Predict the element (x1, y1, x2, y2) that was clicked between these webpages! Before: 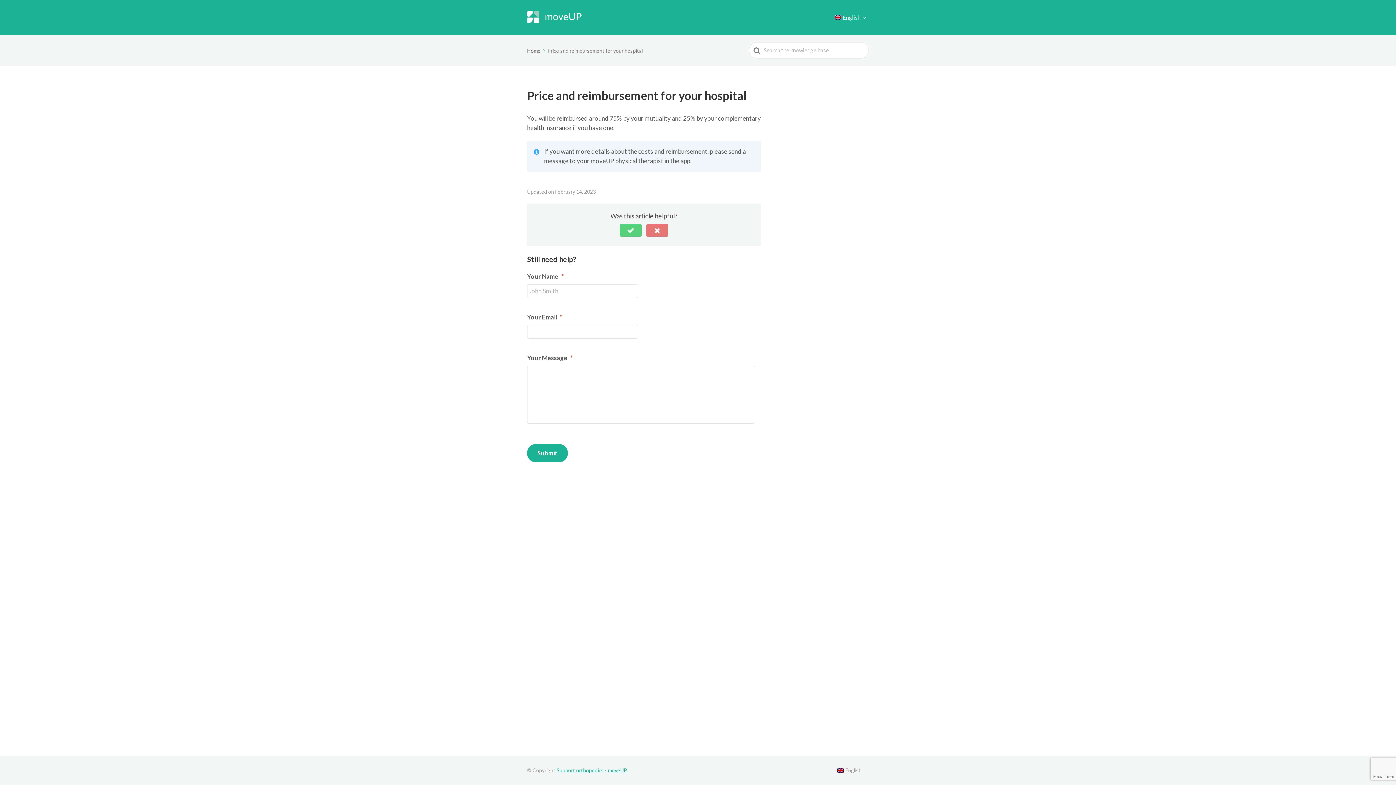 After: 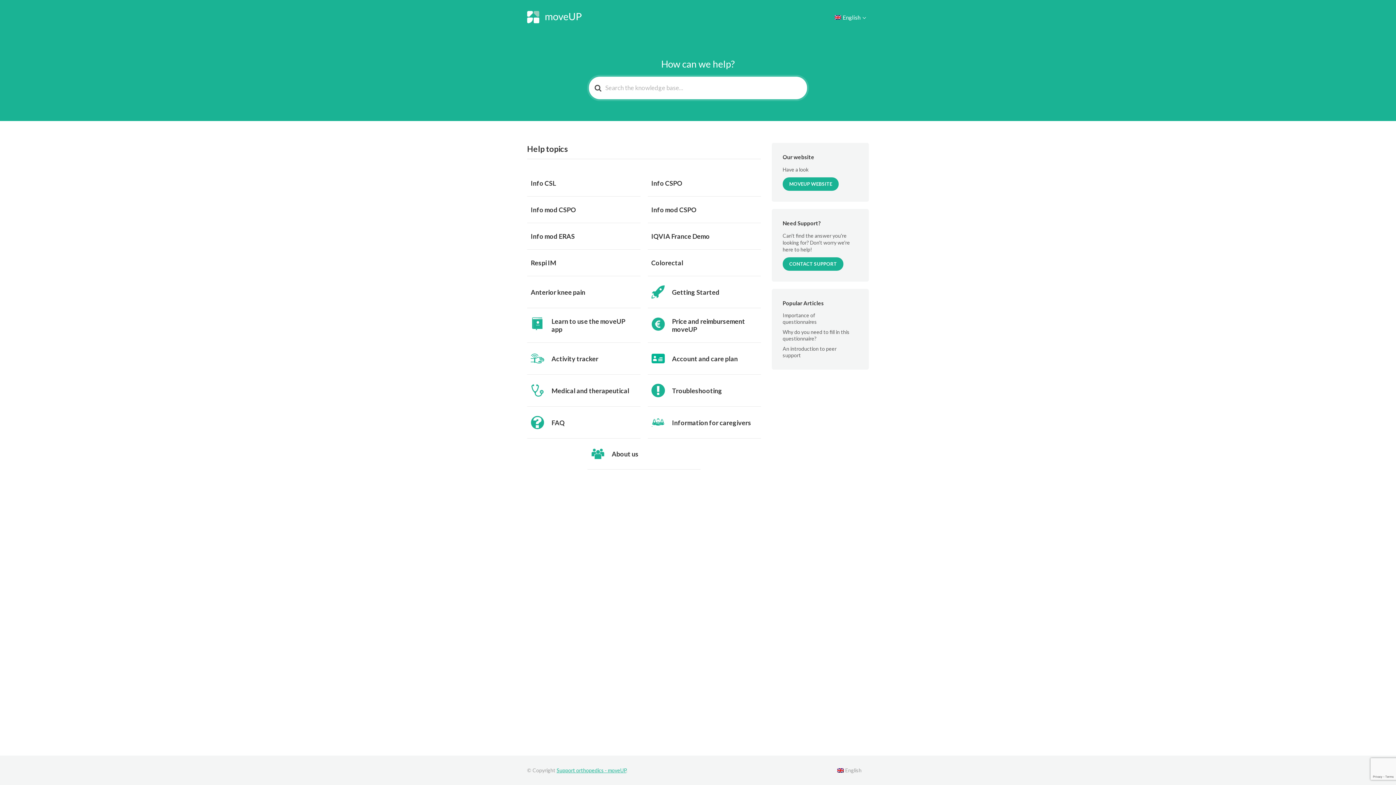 Action: bbox: (556, 767, 626, 773) label: Support orthopedics - moveUP